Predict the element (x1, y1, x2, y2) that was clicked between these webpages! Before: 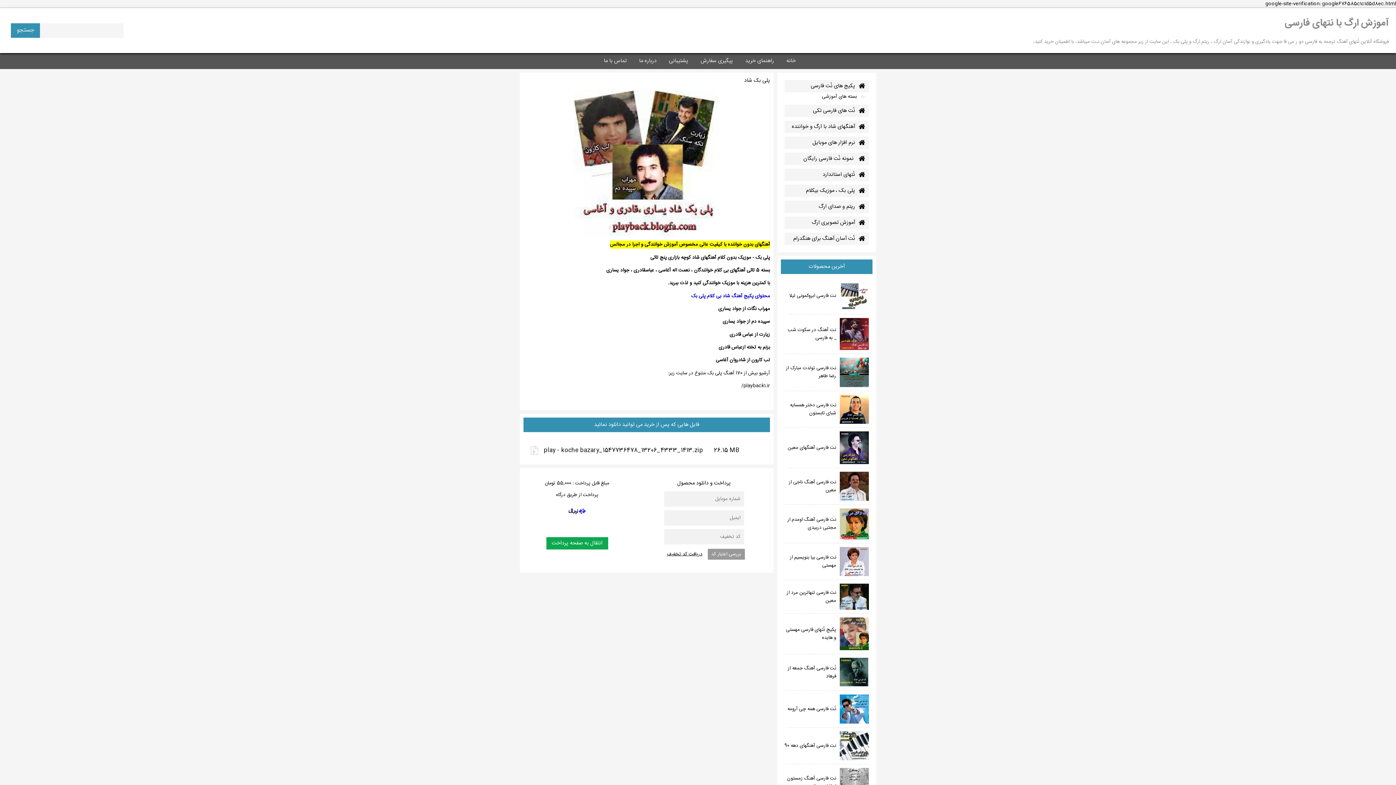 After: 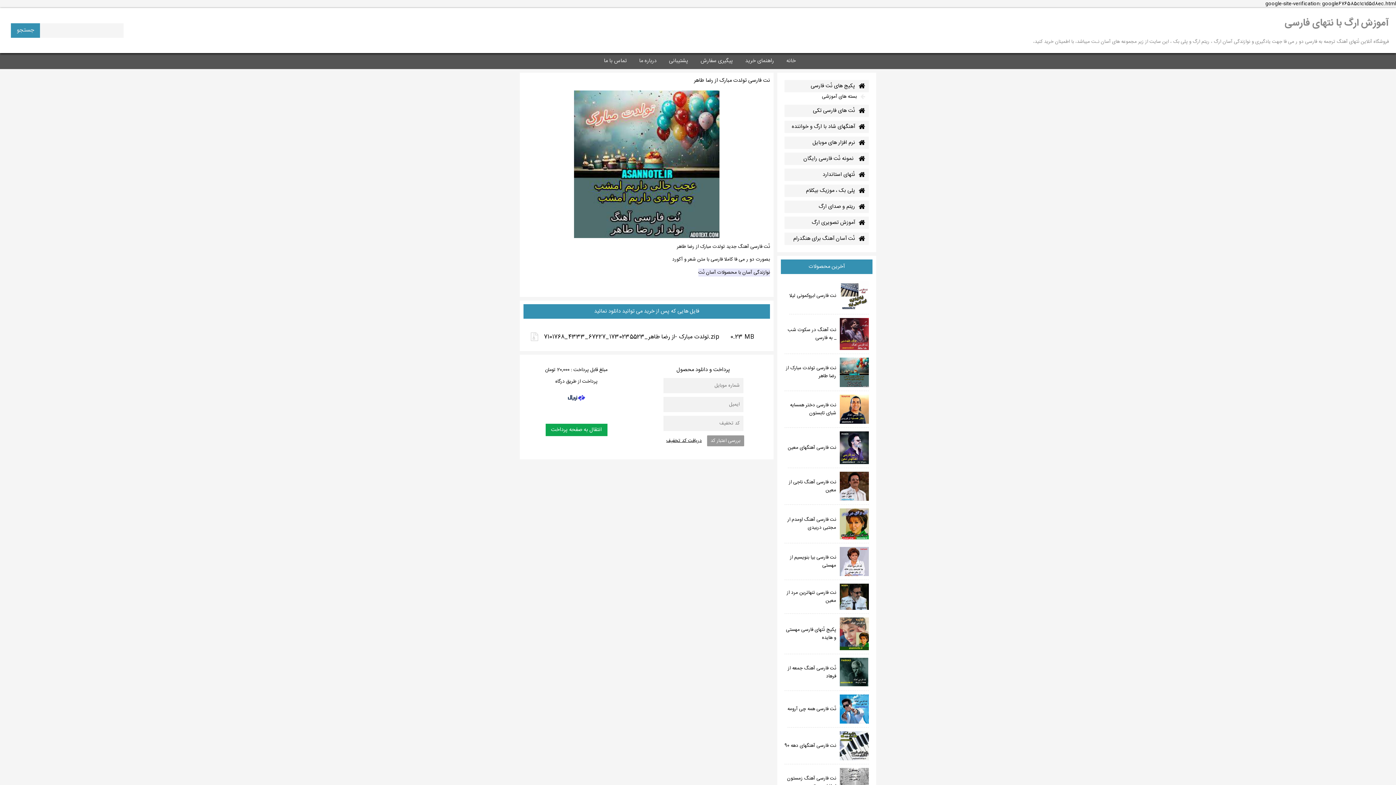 Action: label: 	نت فارسی تولدت مبارک از رضا طاهر bbox: (784, 354, 869, 391)